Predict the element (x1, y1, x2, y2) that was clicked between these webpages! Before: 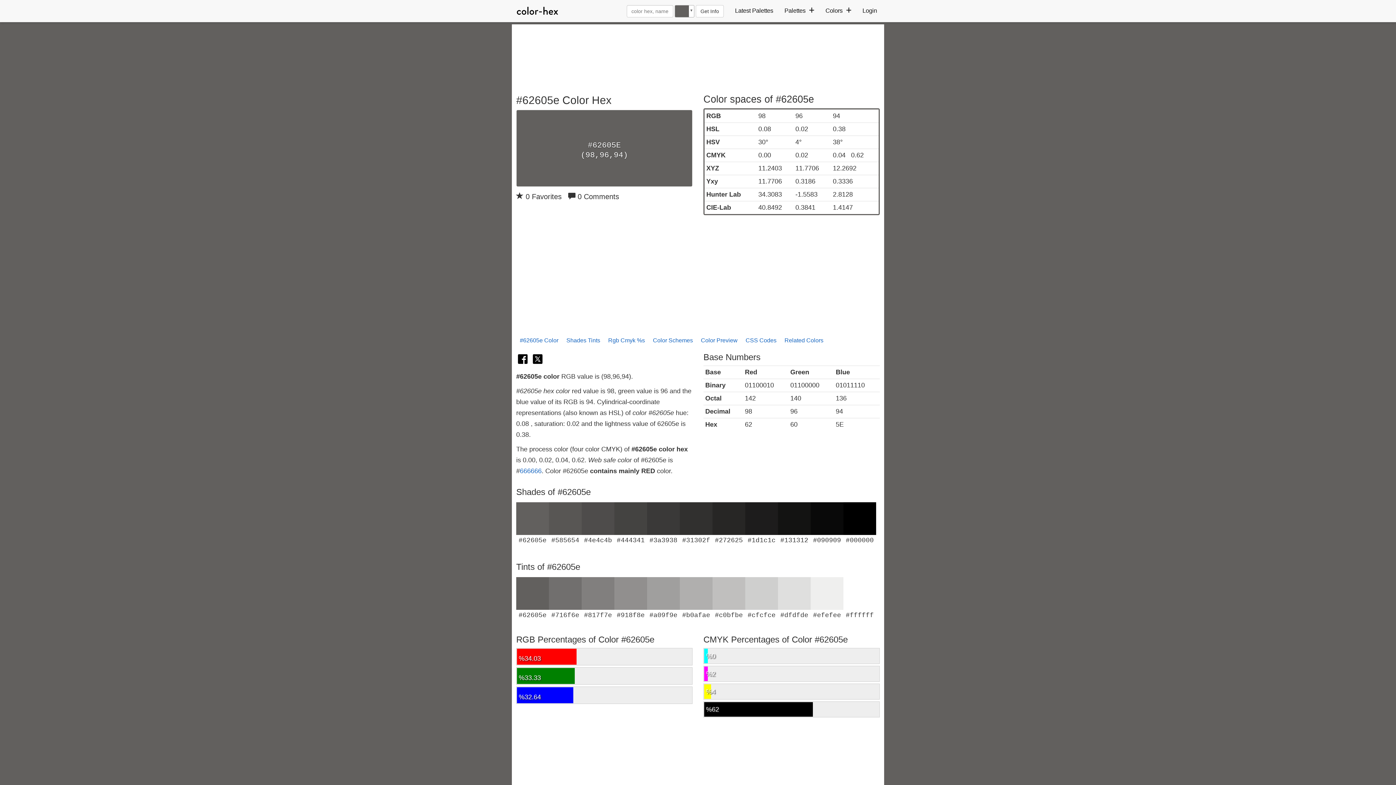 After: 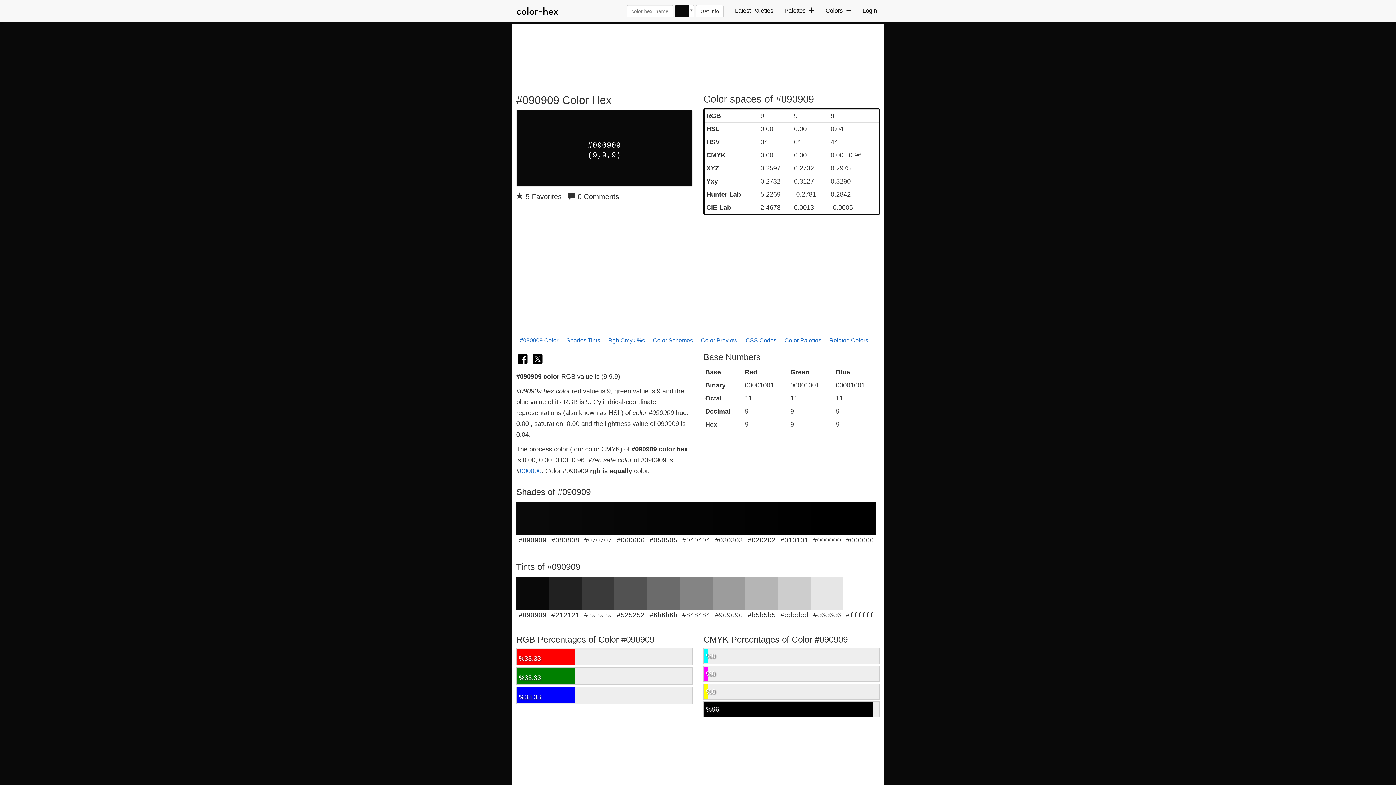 Action: label: #090909 bbox: (810, 502, 843, 544)